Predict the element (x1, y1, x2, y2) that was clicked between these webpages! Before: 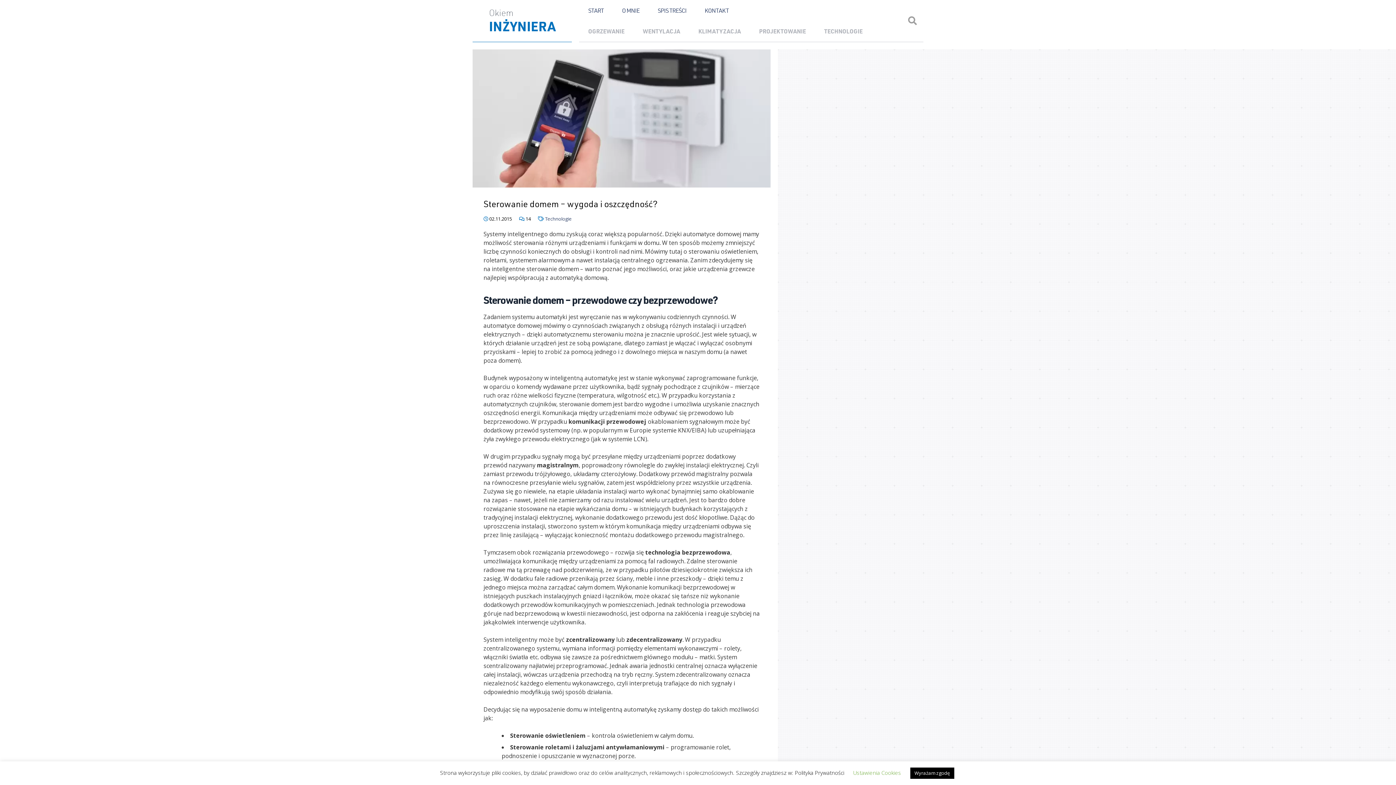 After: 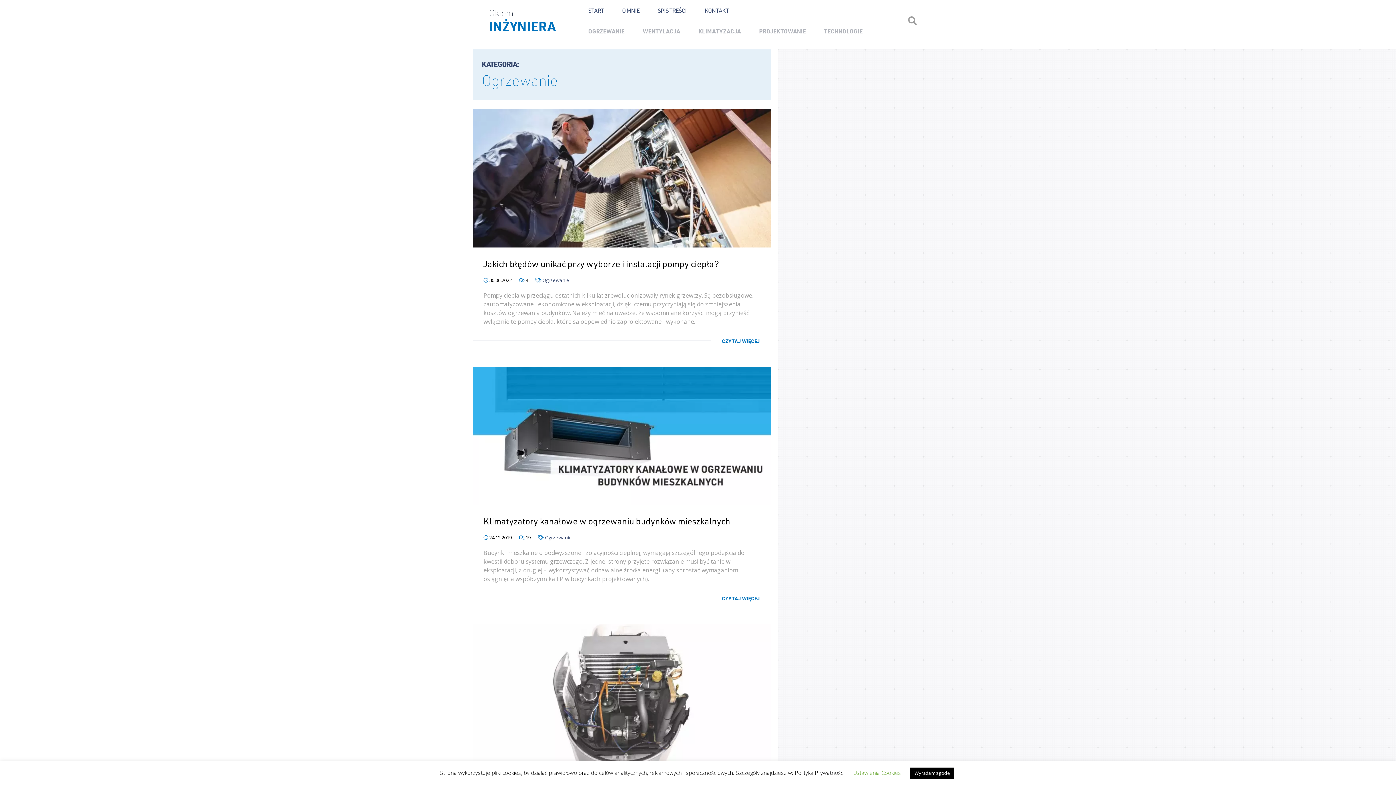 Action: bbox: (579, 24, 633, 38) label: OGRZEWANIE